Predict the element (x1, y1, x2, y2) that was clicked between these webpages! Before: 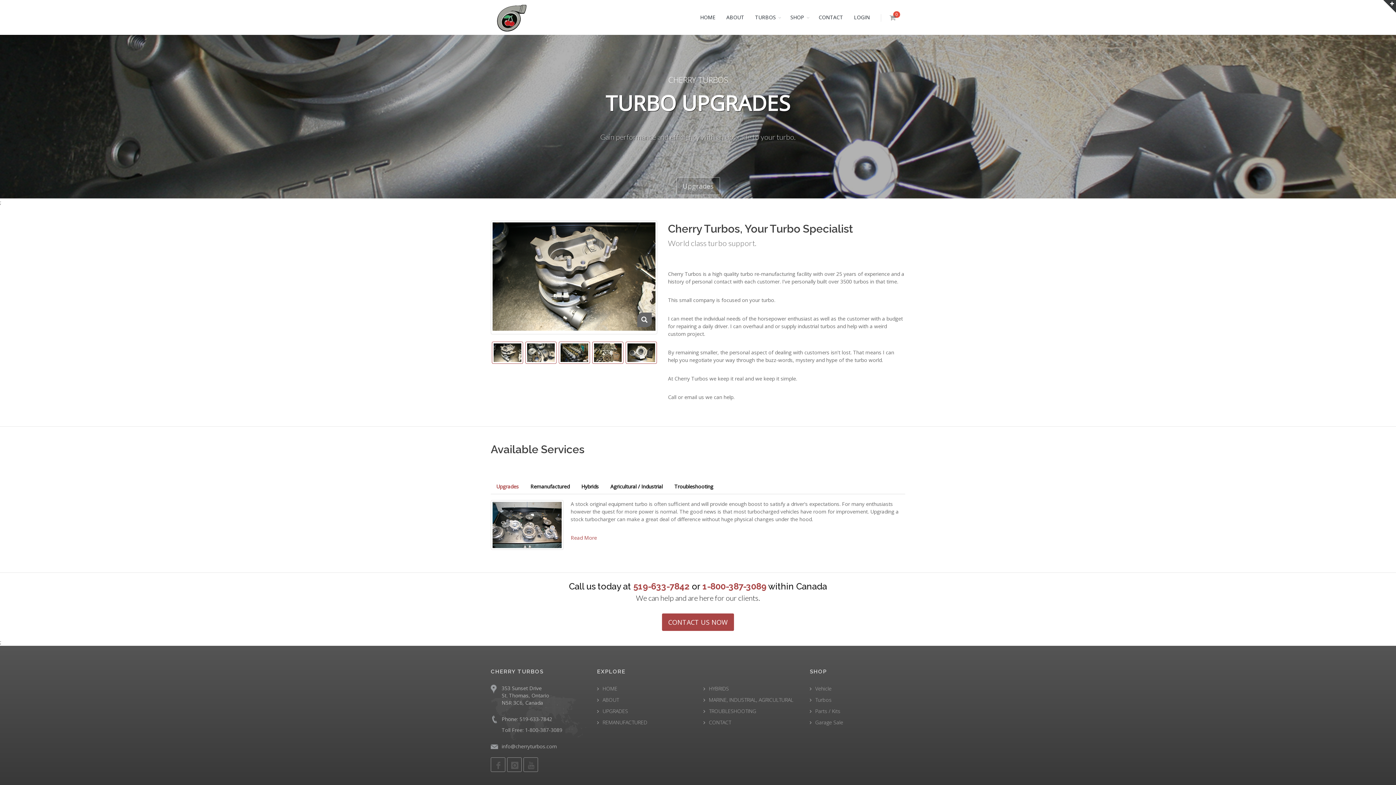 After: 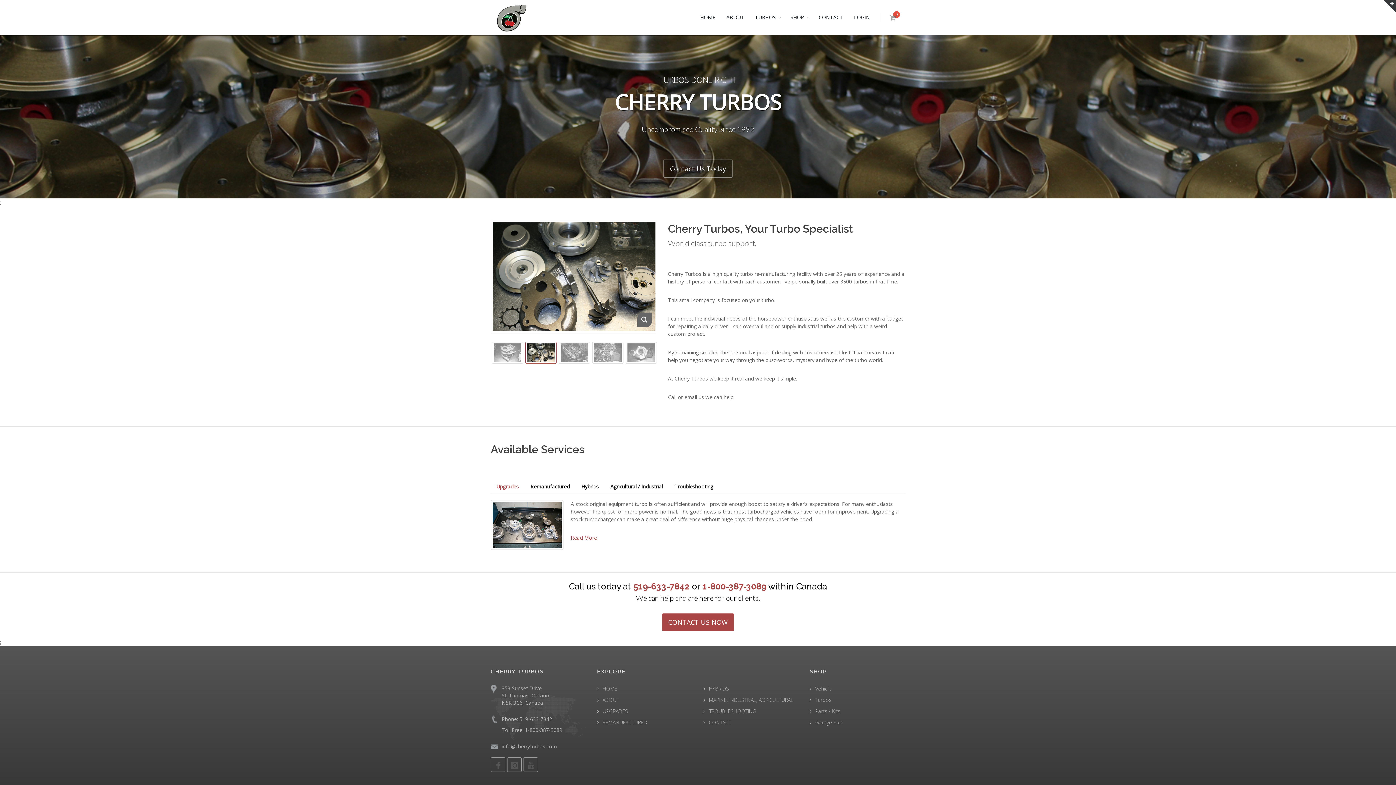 Action: bbox: (525, 341, 556, 363)